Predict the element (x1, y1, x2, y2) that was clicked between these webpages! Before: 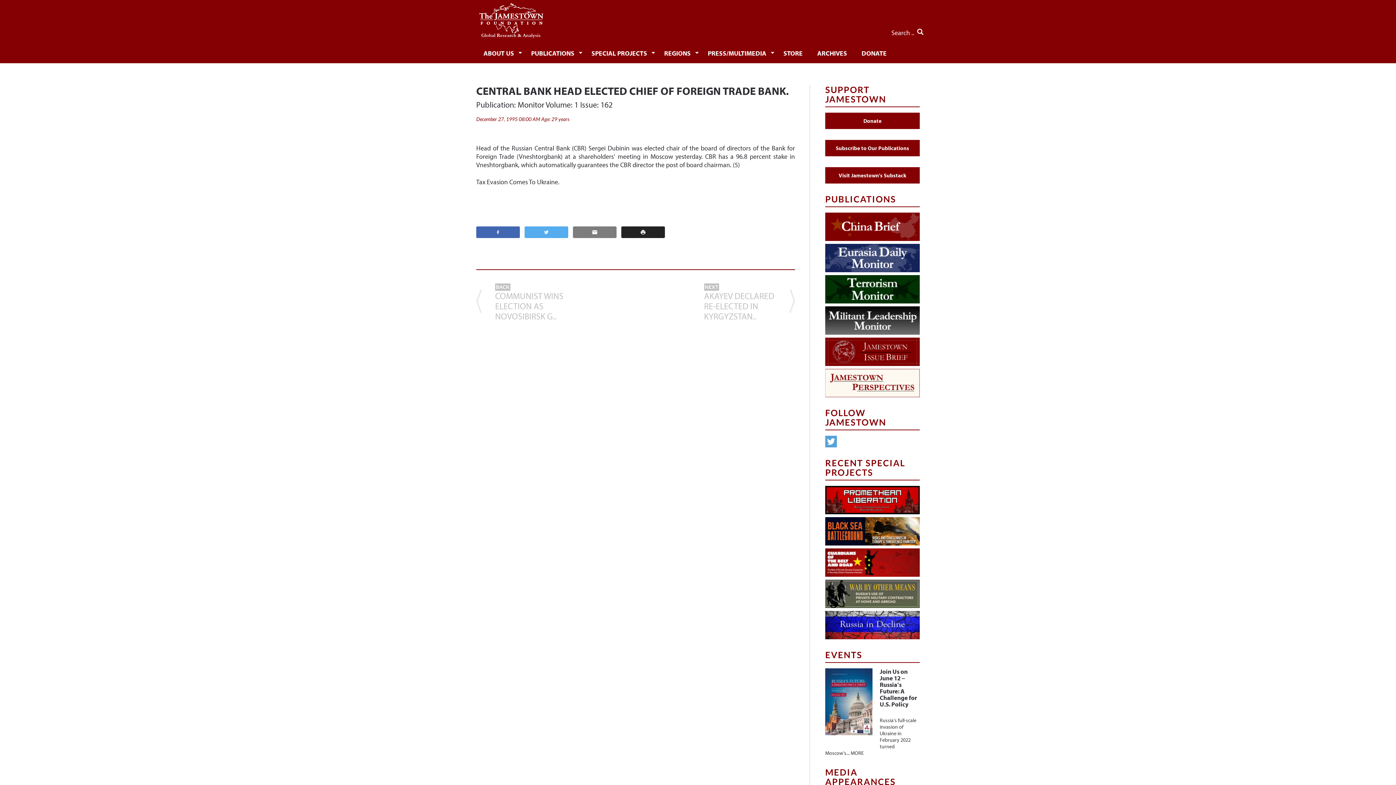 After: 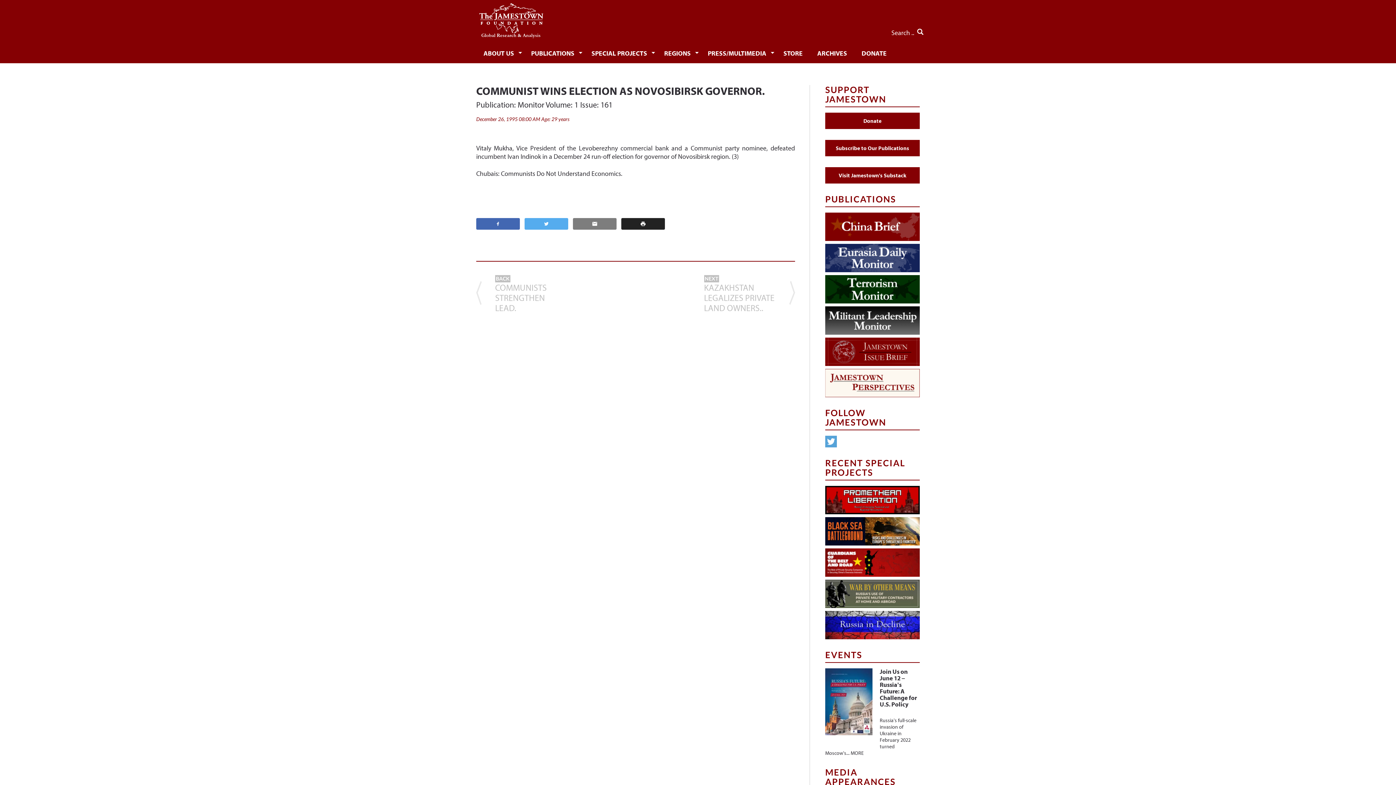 Action: label: BACK
COMMUNIST WINS ELECTION AS NOVOSIBIRSK G.. bbox: (476, 281, 567, 321)